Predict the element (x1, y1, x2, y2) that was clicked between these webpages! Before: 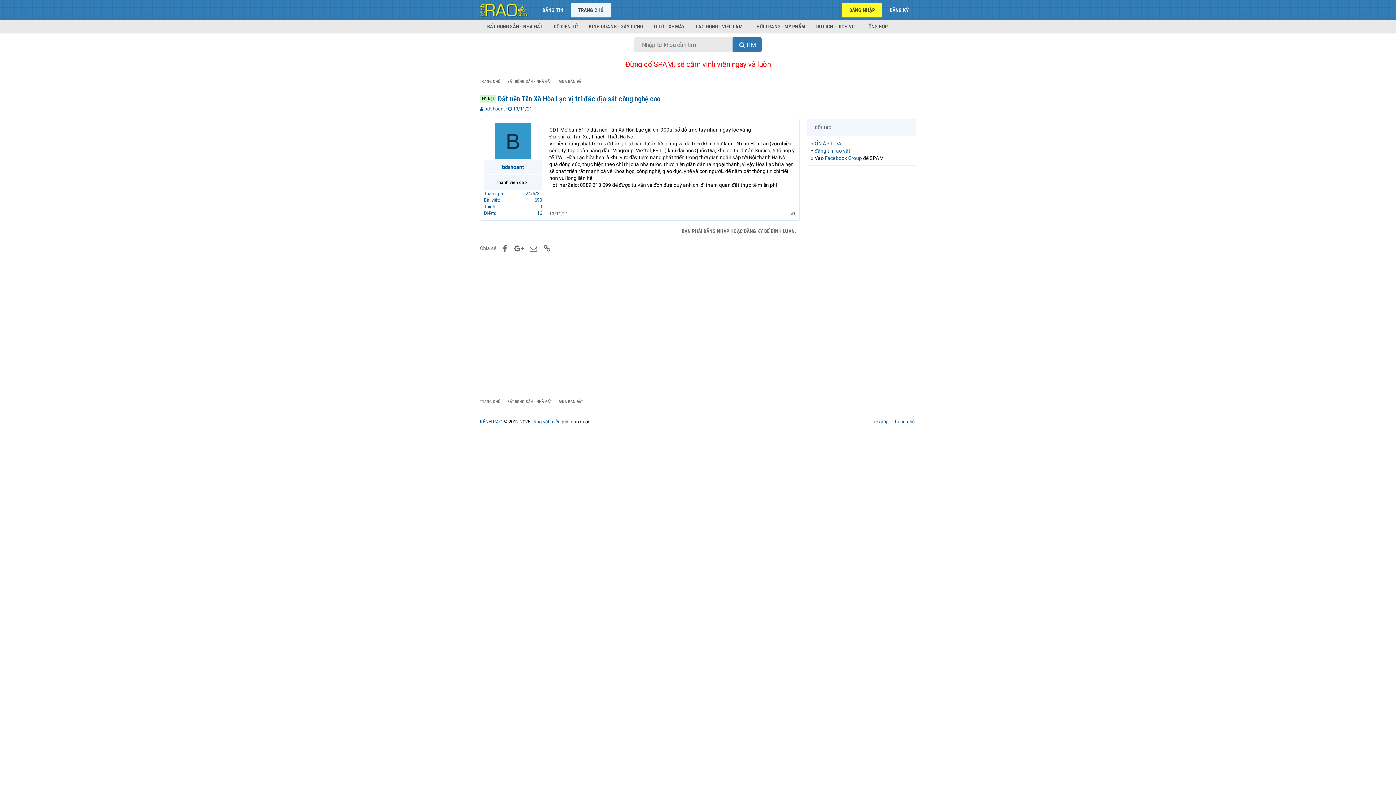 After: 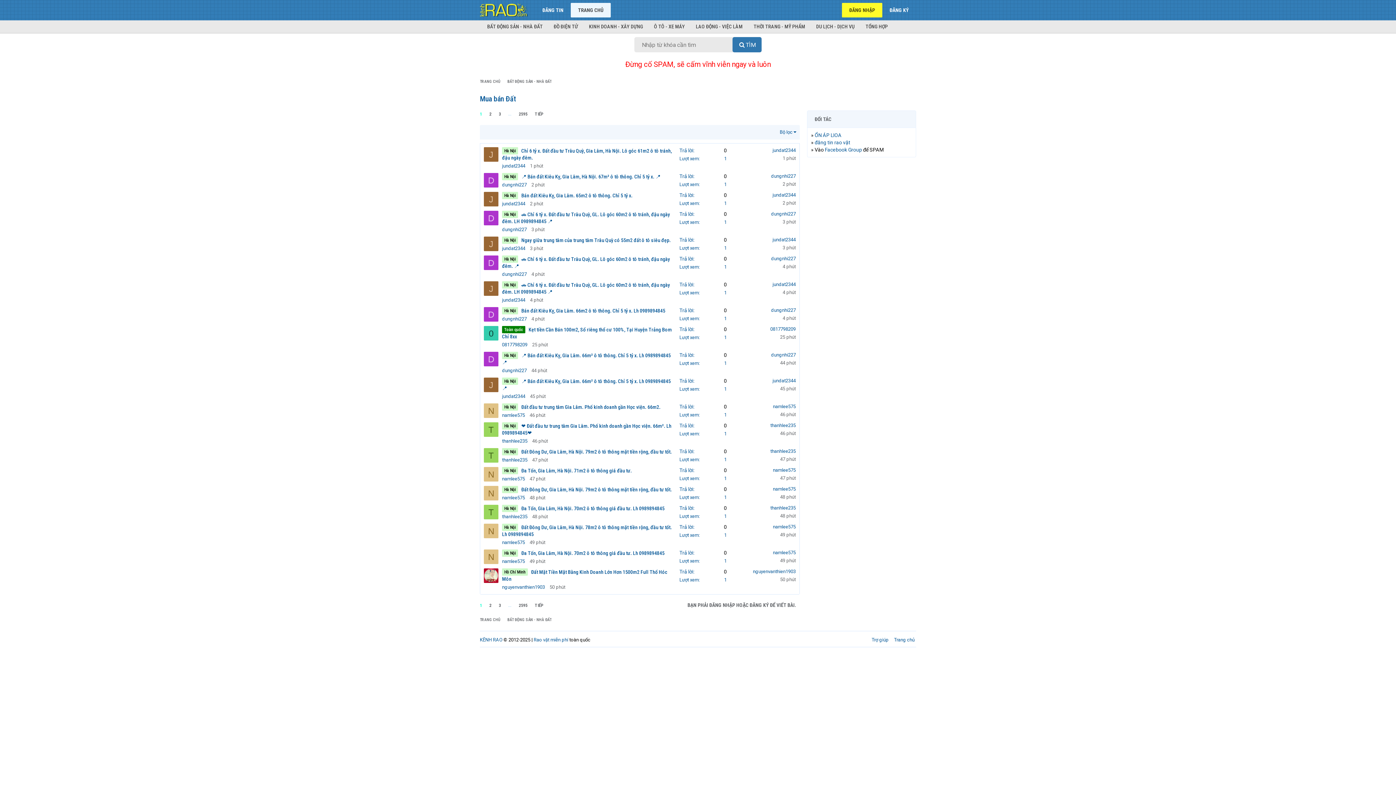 Action: label: MUA BÁN ĐẤT bbox: (558, 78, 582, 85)